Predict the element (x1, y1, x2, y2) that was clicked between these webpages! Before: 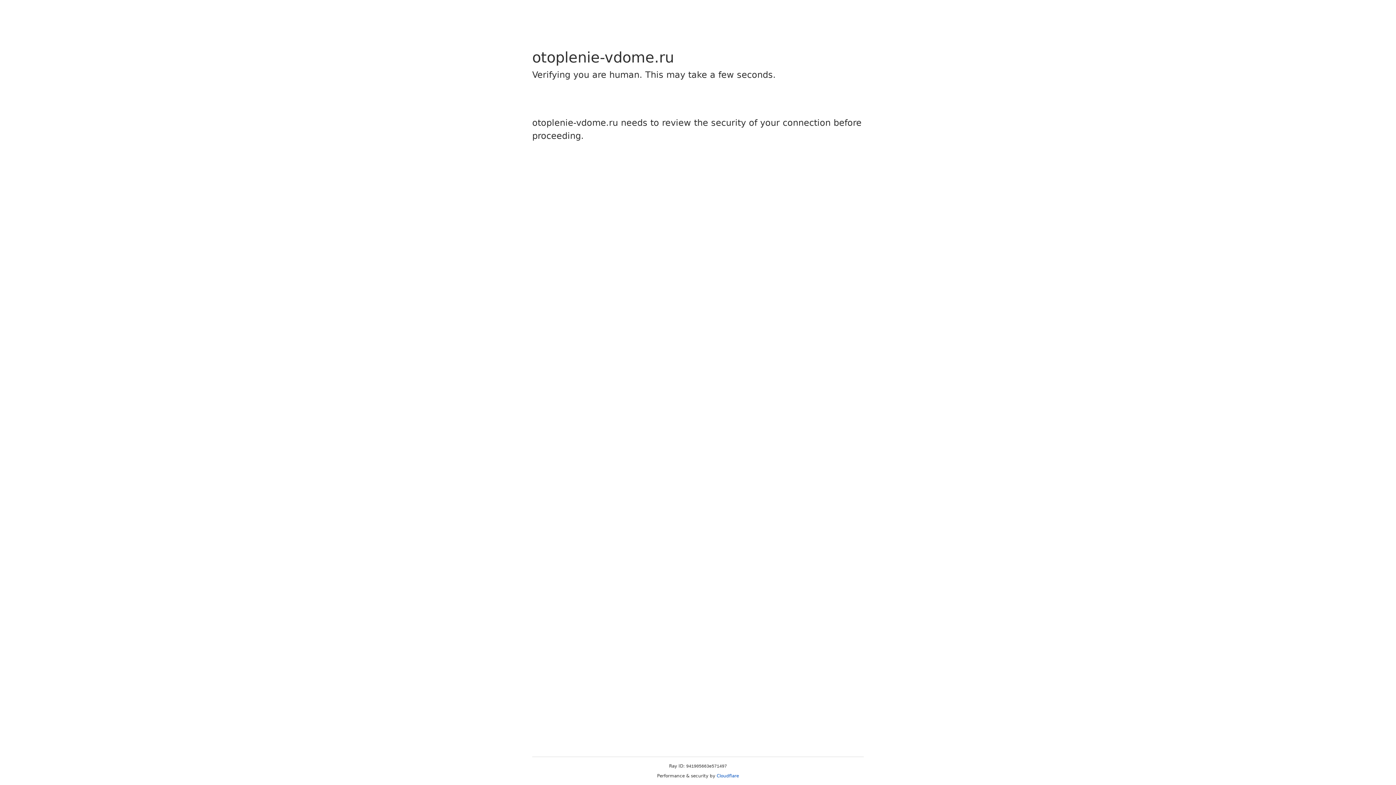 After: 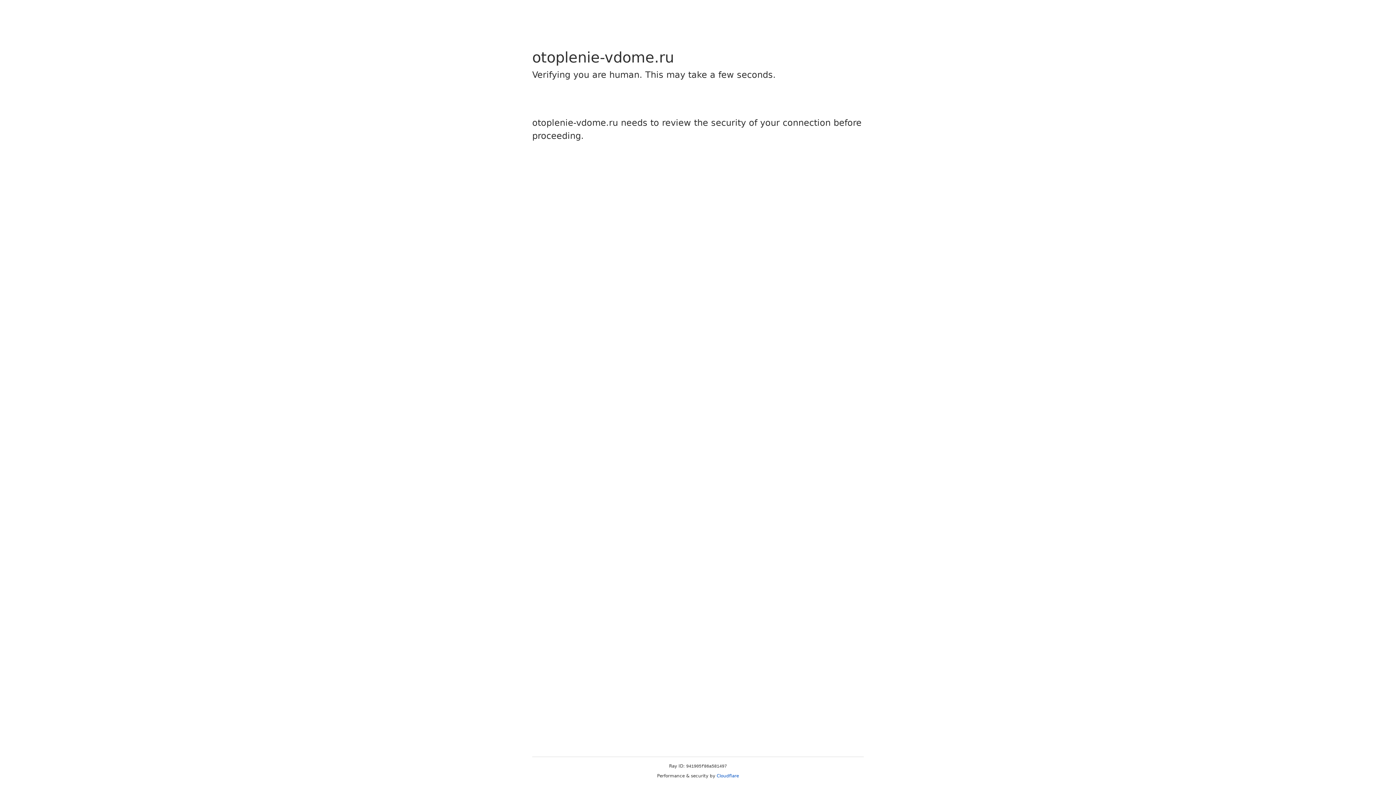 Action: label: Cloudflare bbox: (716, 773, 739, 778)